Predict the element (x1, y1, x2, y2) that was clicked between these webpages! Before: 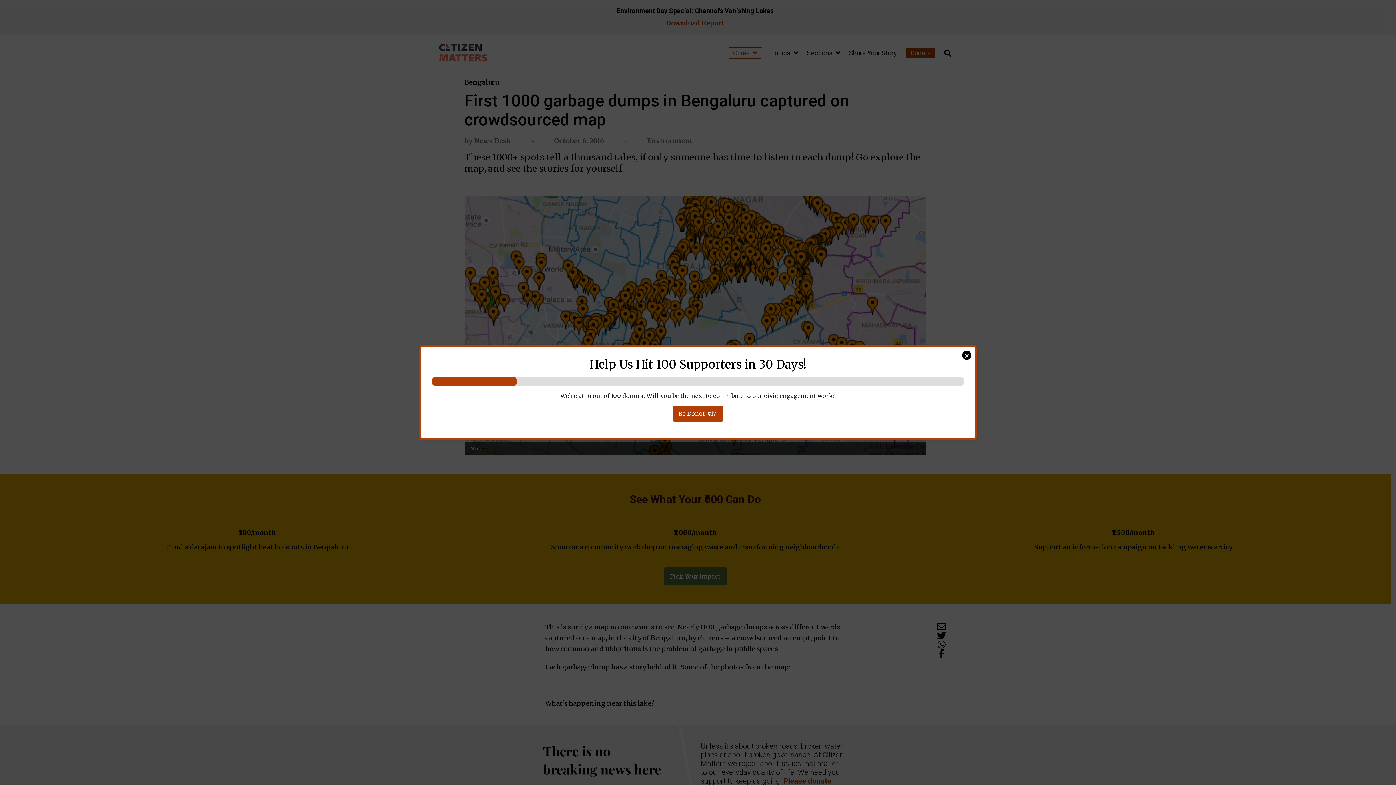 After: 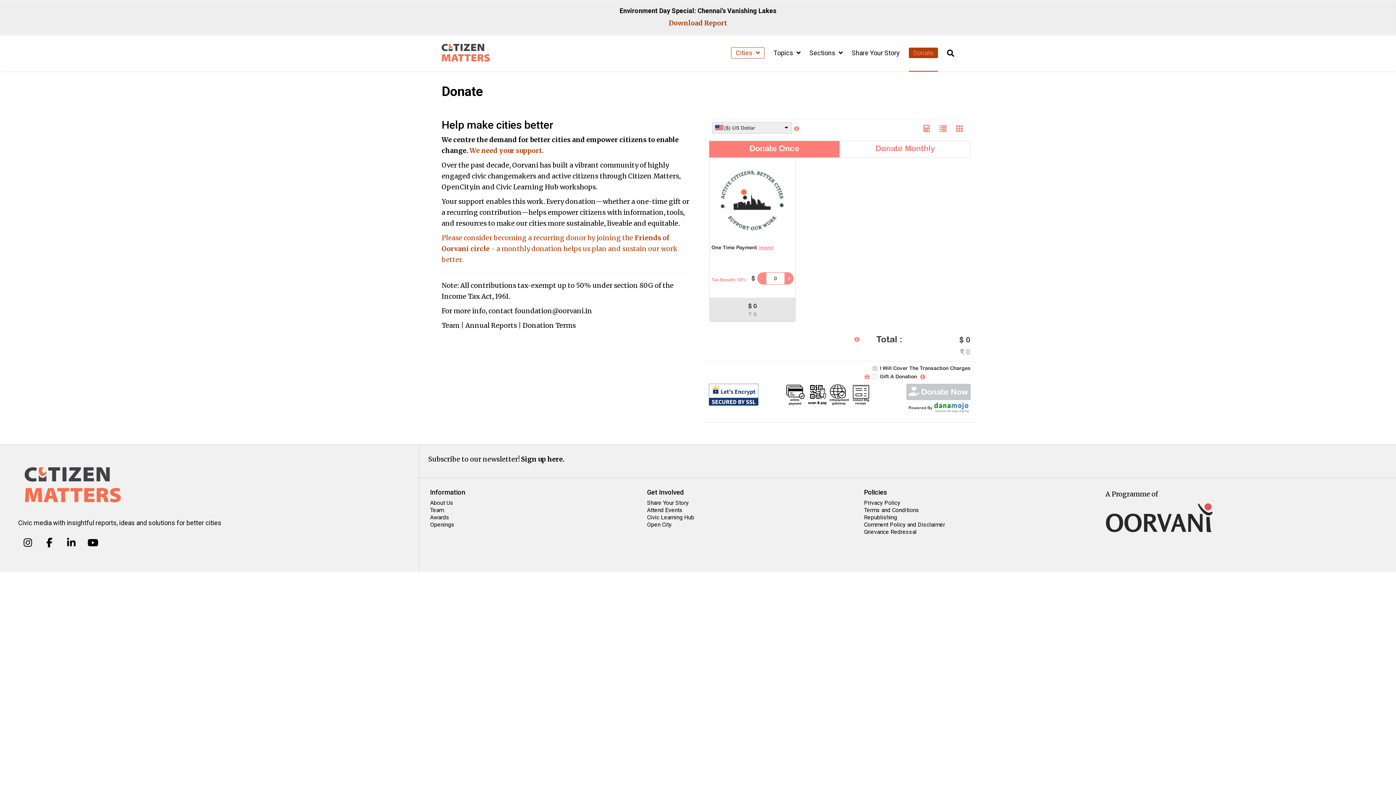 Action: bbox: (673, 405, 723, 421) label: Be Donor #17!